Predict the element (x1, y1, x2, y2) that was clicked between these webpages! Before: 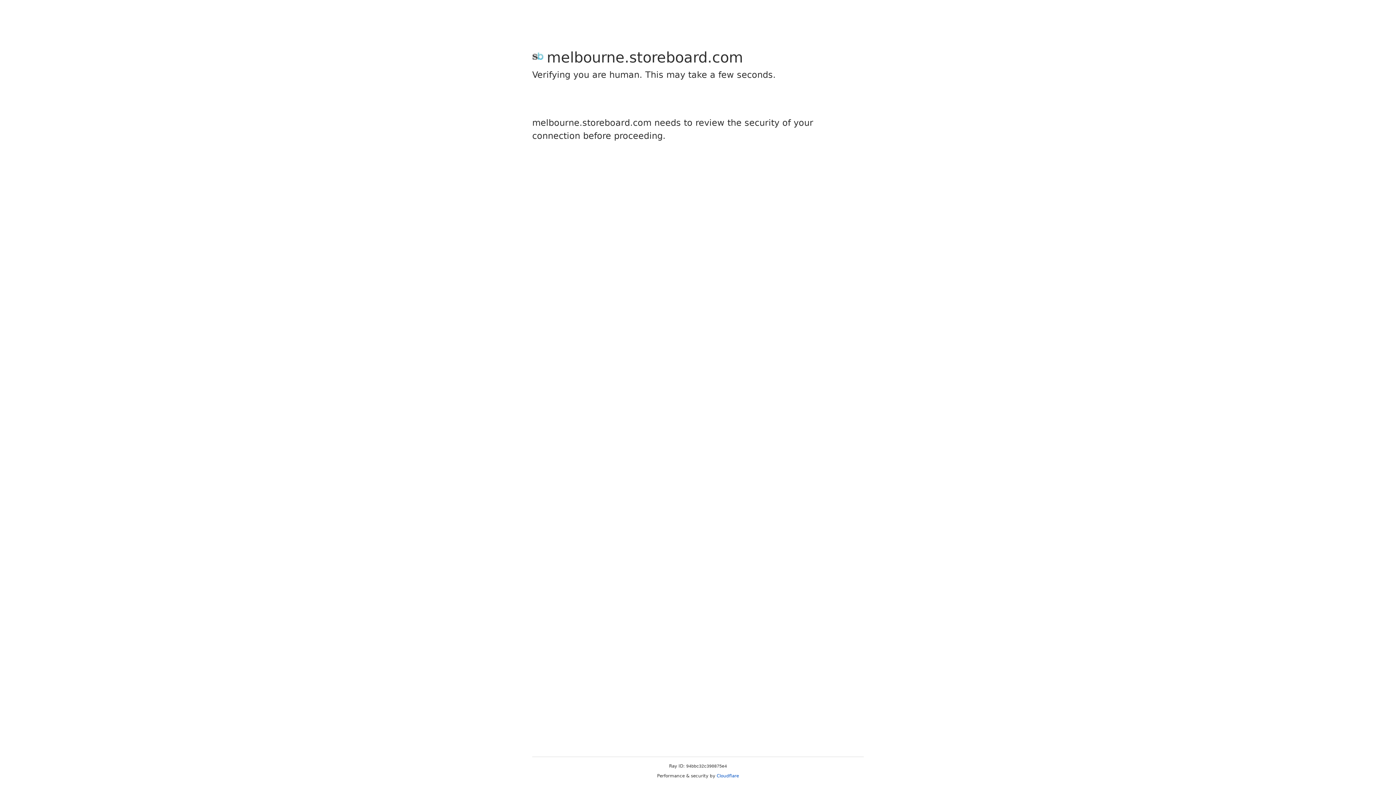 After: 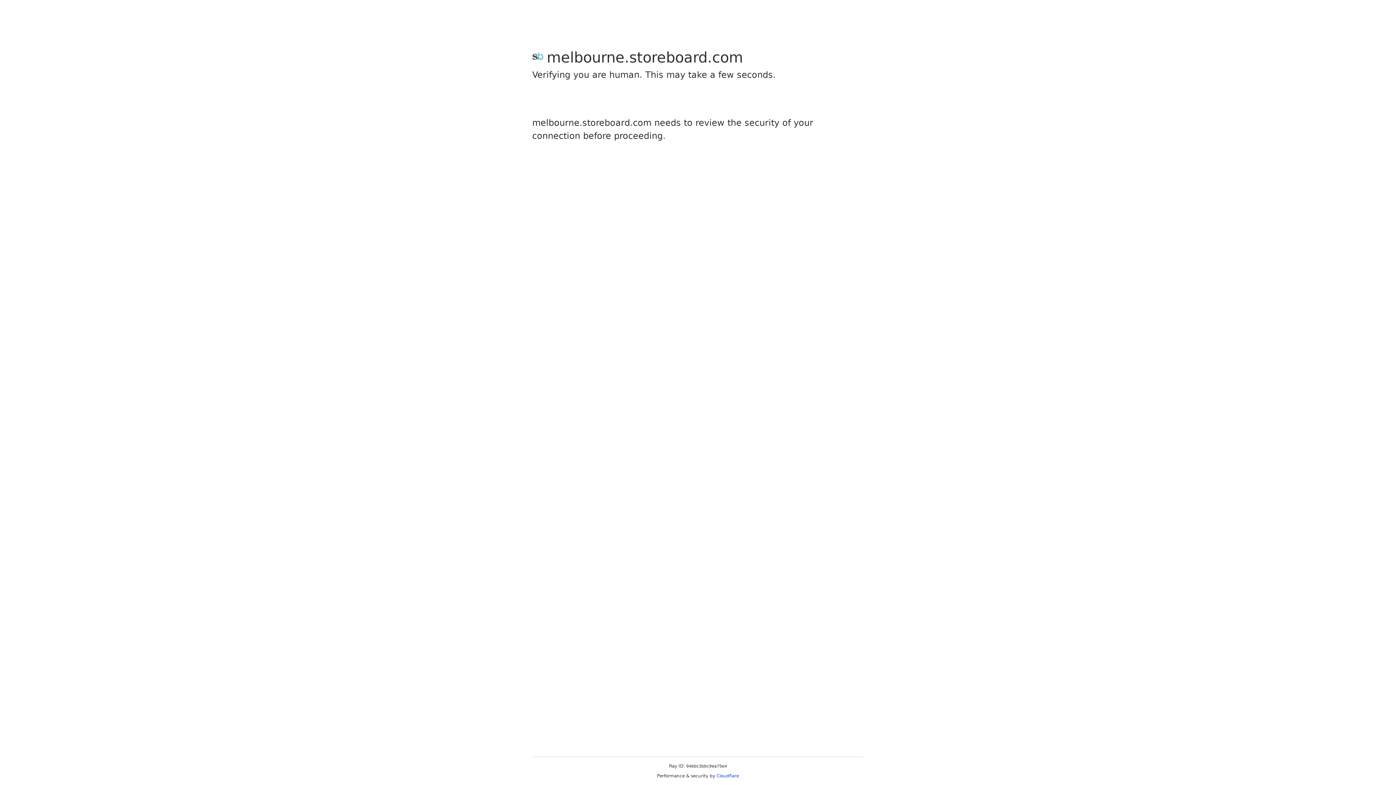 Action: bbox: (716, 773, 739, 778) label: Cloudflare